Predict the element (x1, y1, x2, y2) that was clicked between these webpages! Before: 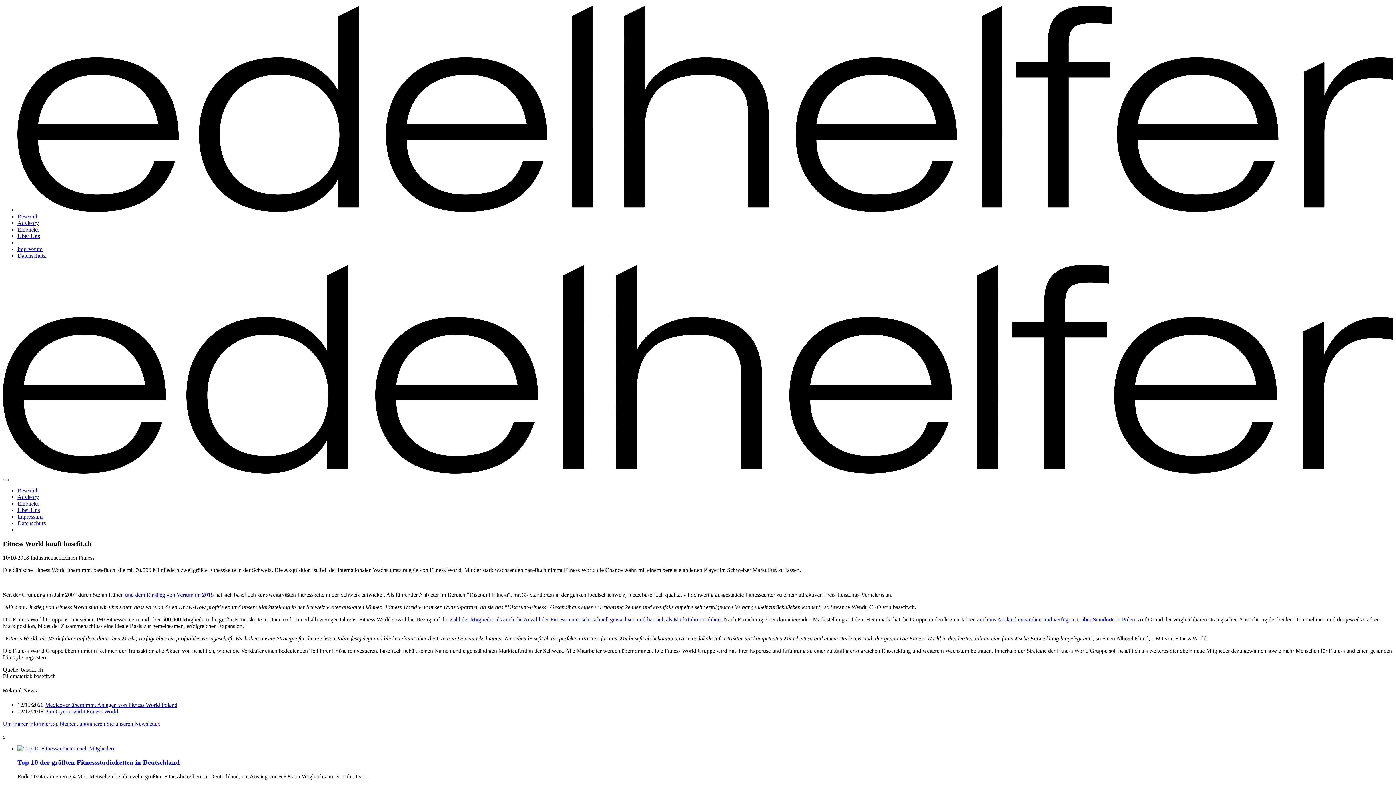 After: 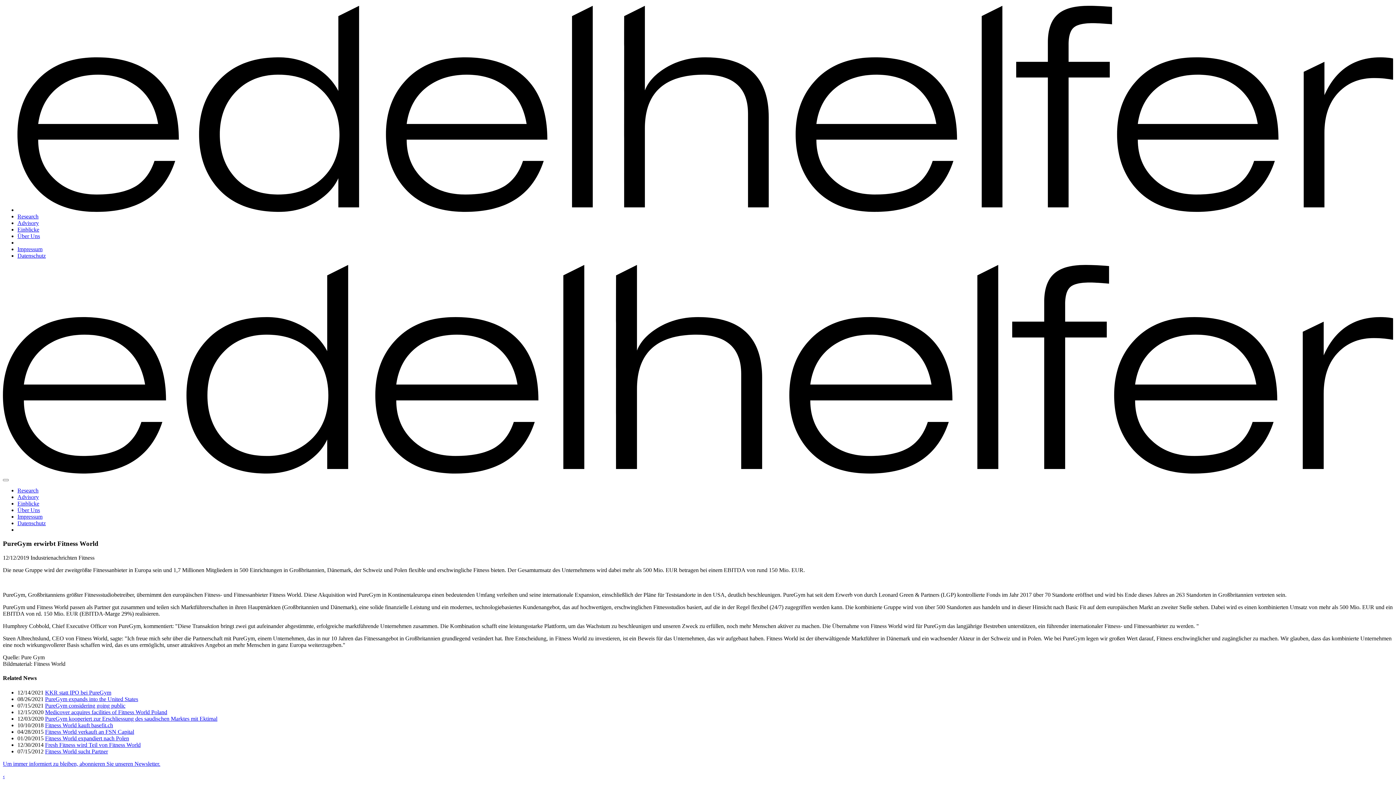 Action: label: PureGym erwirbt Fitness World bbox: (45, 708, 118, 714)